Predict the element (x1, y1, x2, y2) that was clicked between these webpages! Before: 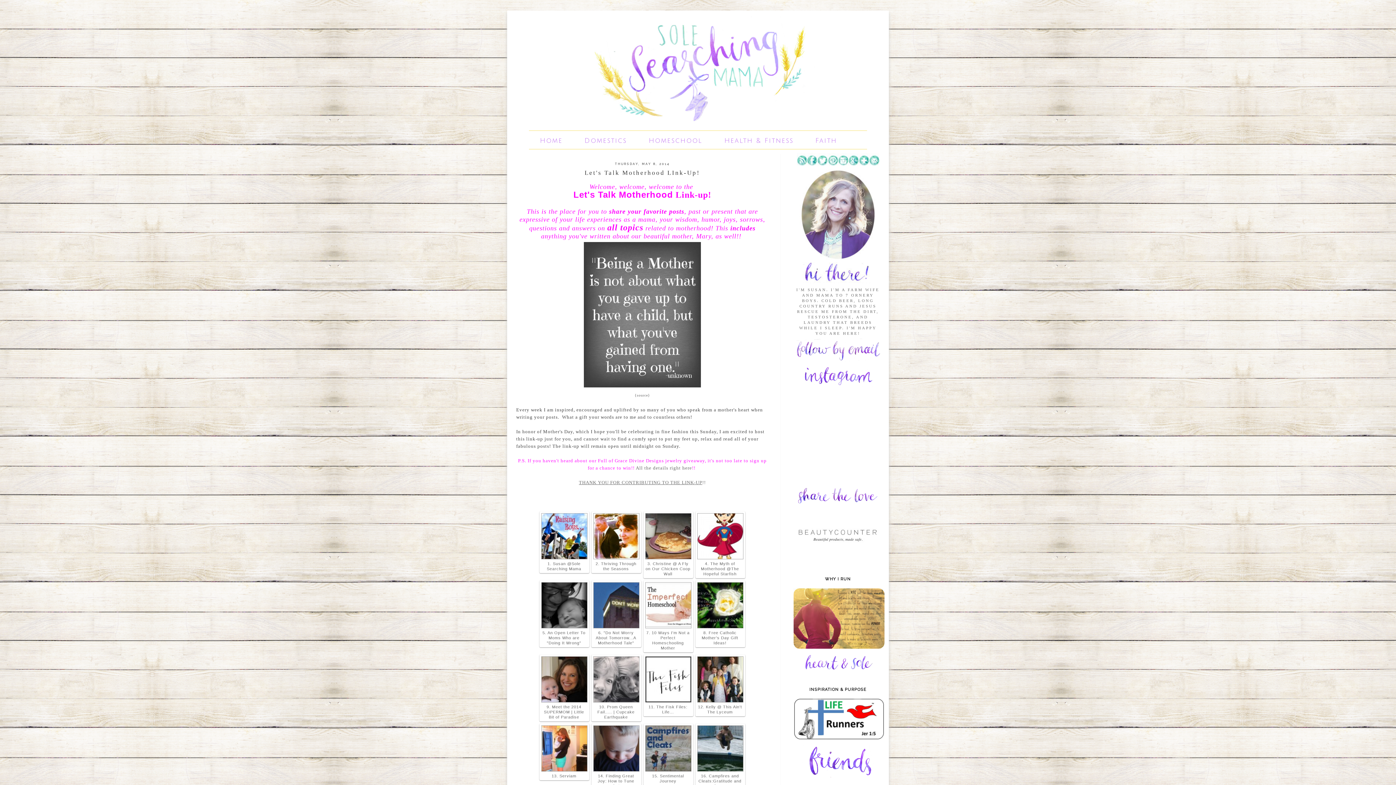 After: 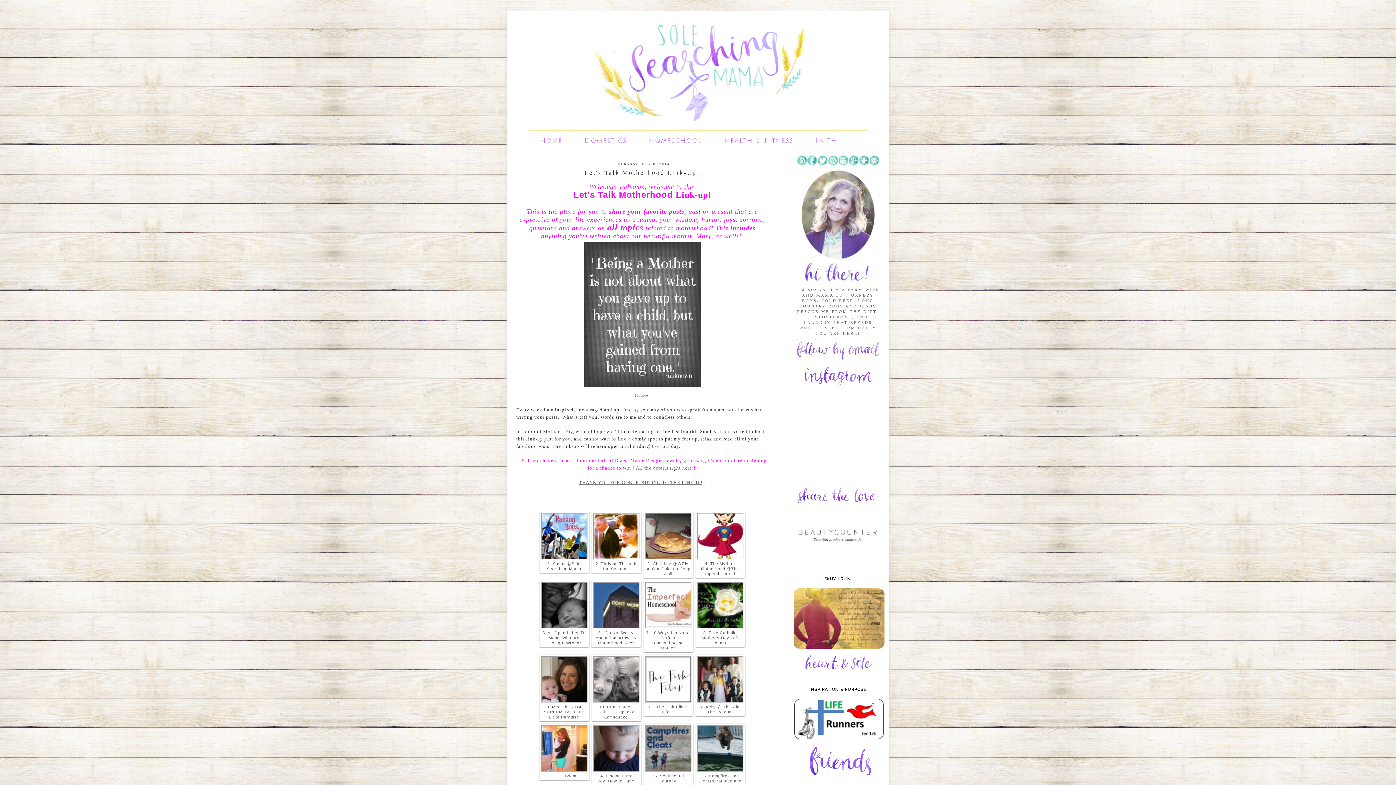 Action: label: Faith bbox: (815, 130, 837, 150)